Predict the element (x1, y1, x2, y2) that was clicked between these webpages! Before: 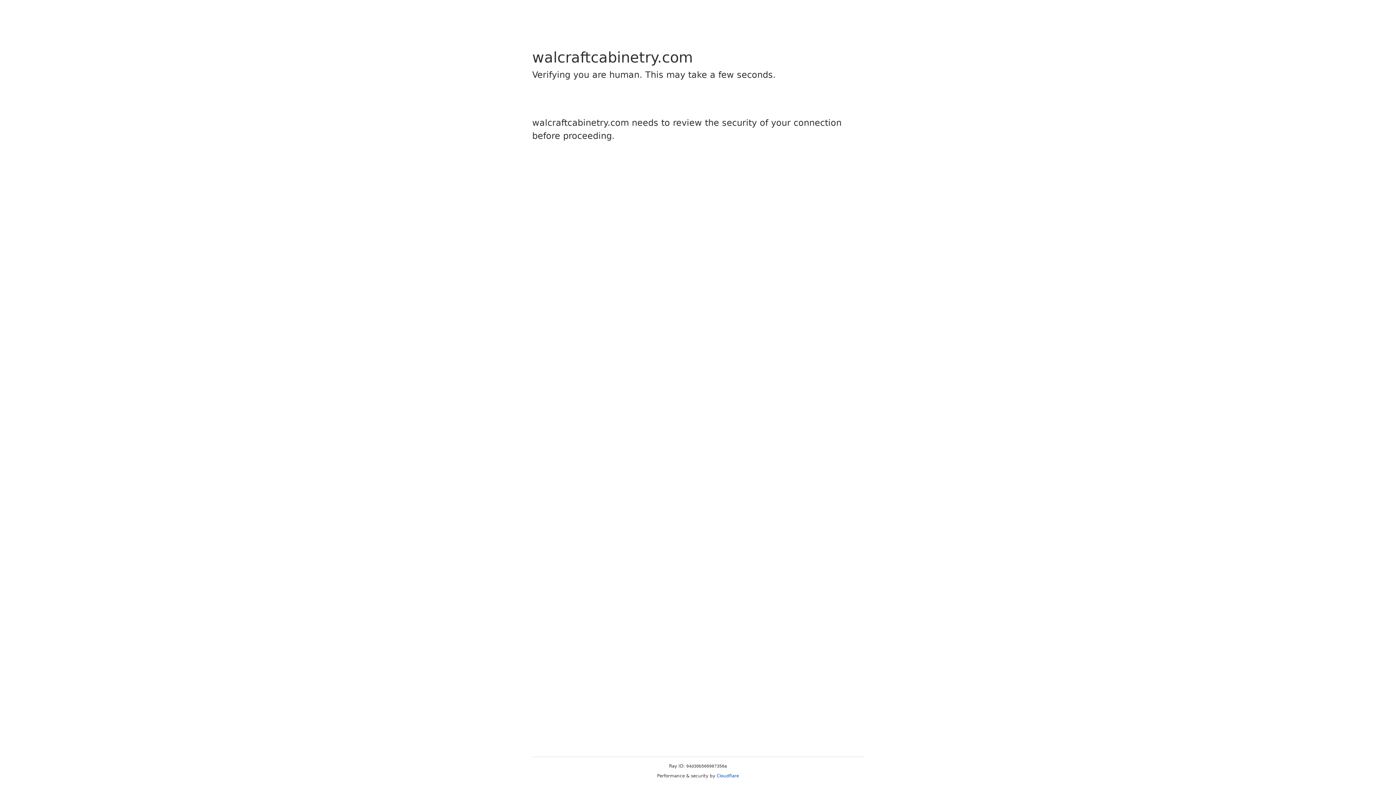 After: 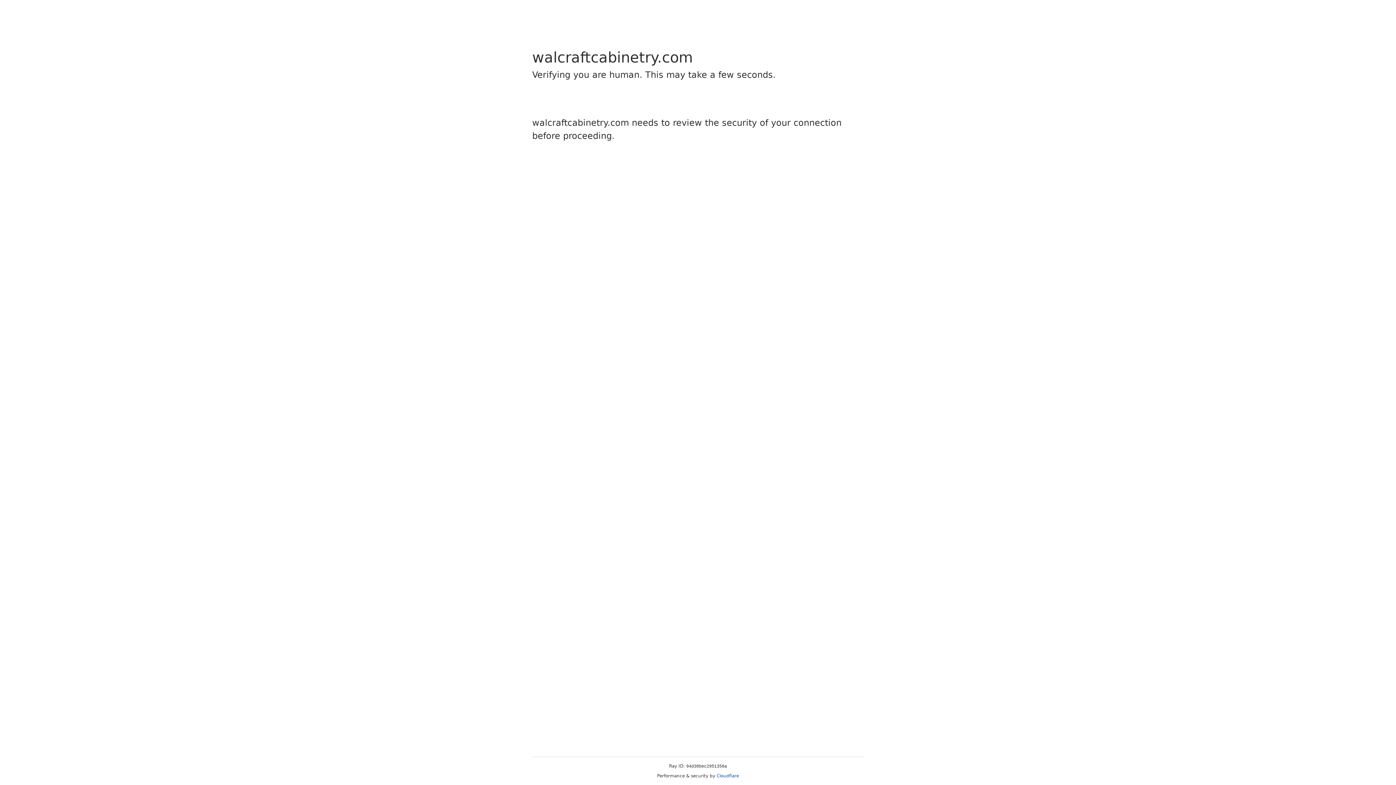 Action: bbox: (716, 773, 739, 778) label: Cloudflare